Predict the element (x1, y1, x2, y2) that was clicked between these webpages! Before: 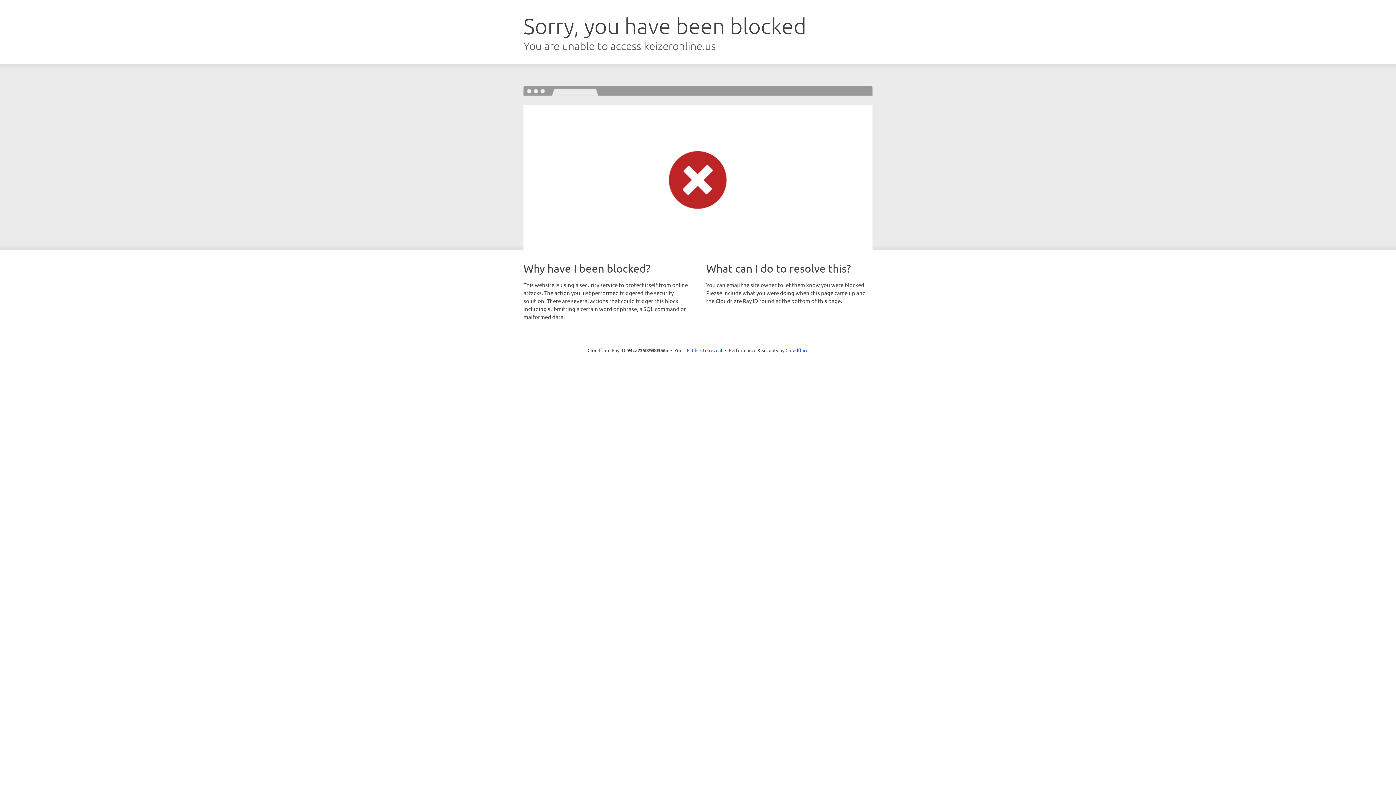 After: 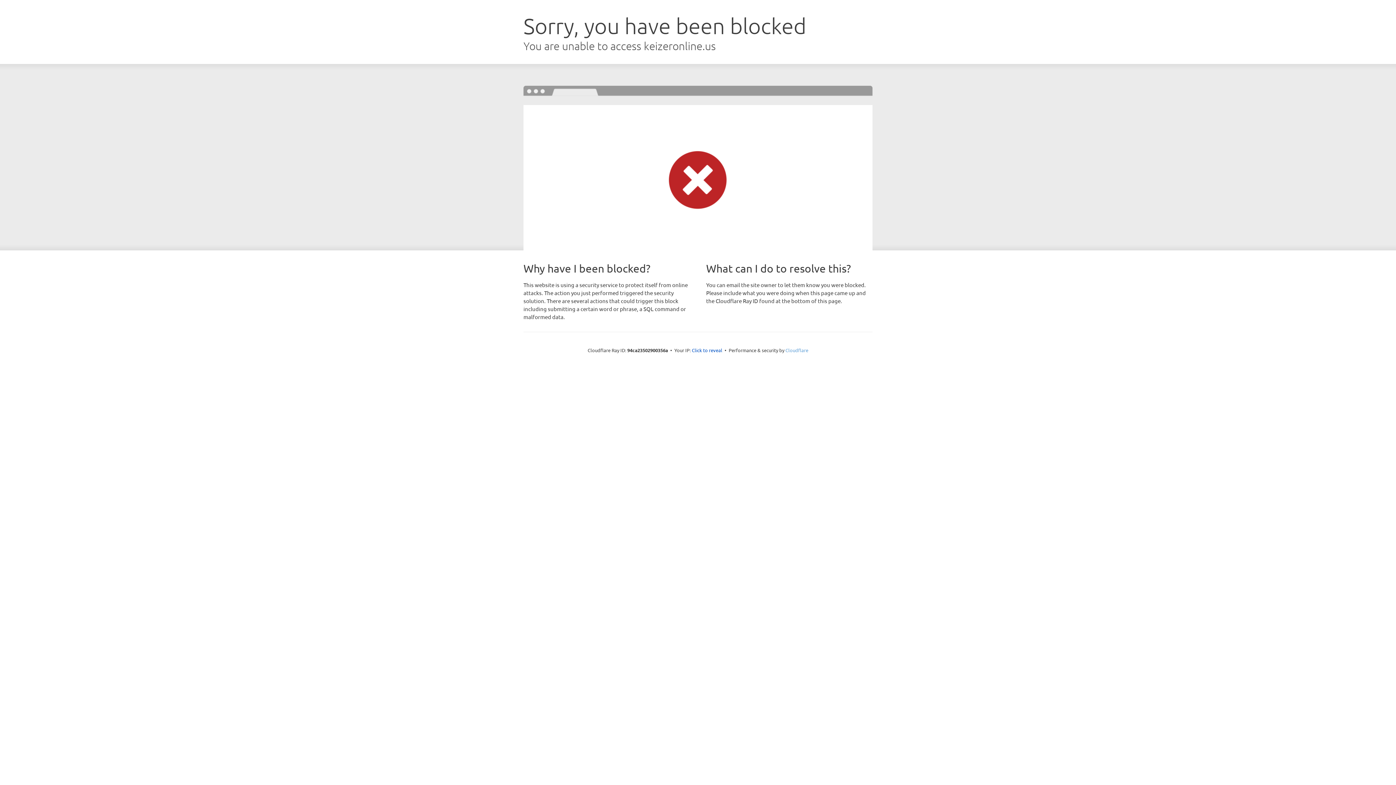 Action: bbox: (785, 347, 808, 353) label: Cloudflare